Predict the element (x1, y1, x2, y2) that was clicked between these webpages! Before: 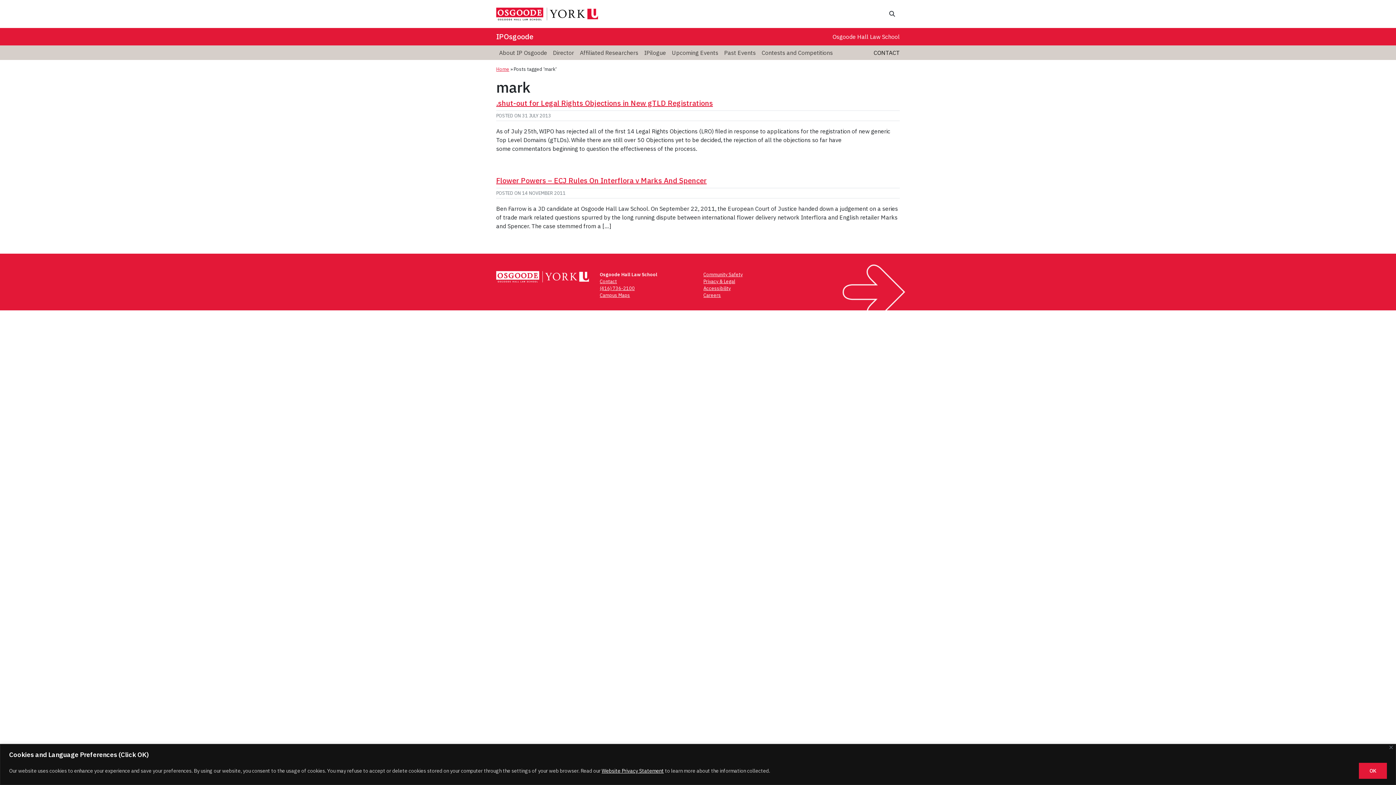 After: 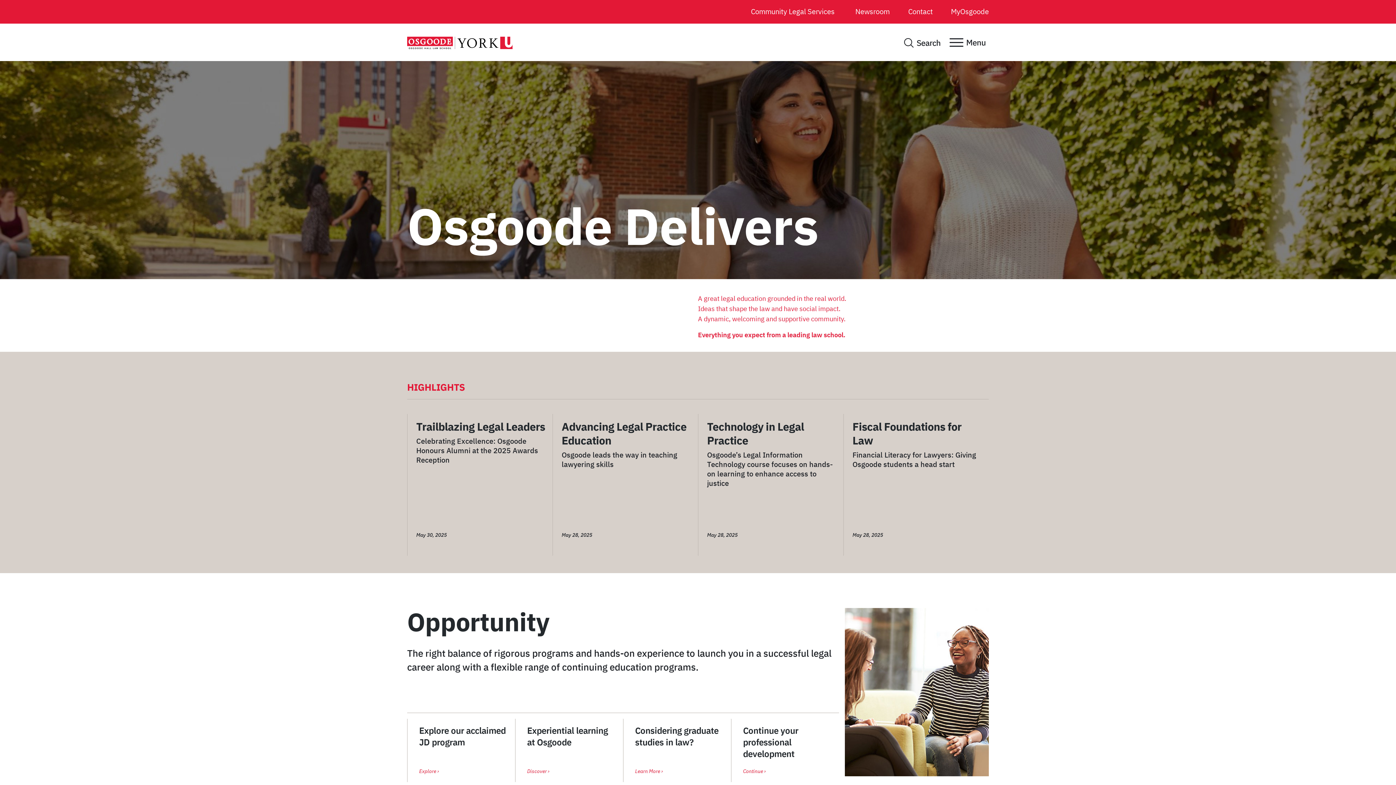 Action: label: Osgoode Hall Law School bbox: (832, 32, 900, 40)